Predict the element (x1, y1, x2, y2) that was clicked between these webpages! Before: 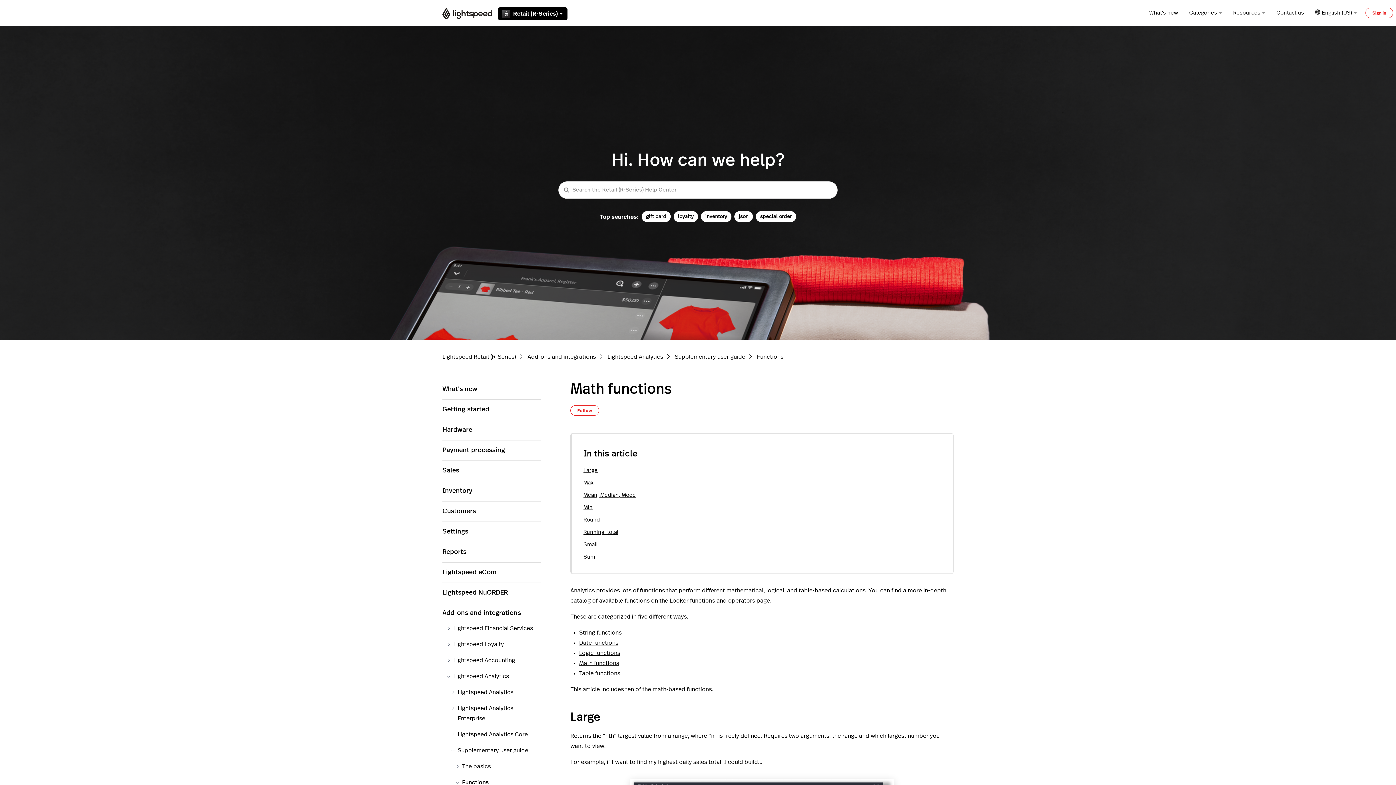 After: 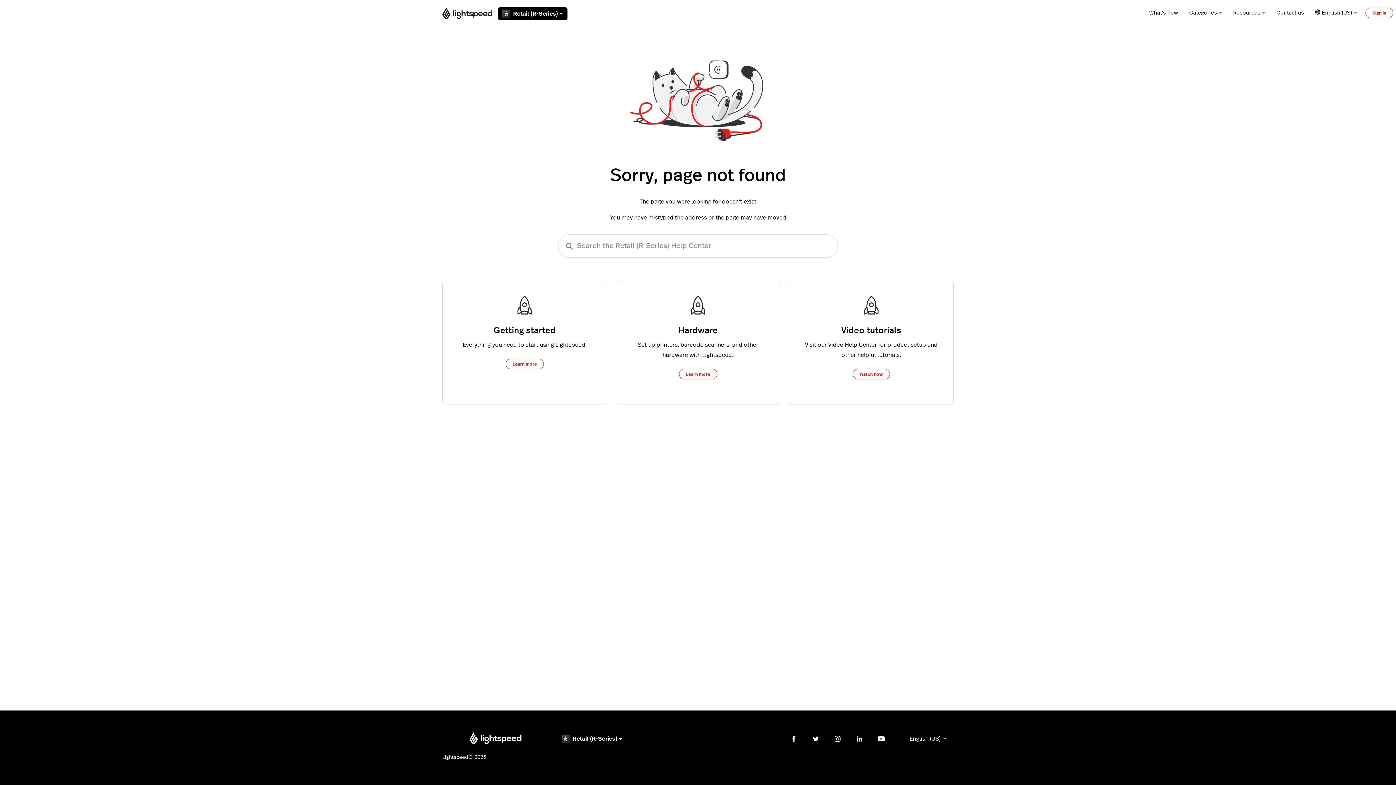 Action: label: Table functions bbox: (579, 671, 620, 676)